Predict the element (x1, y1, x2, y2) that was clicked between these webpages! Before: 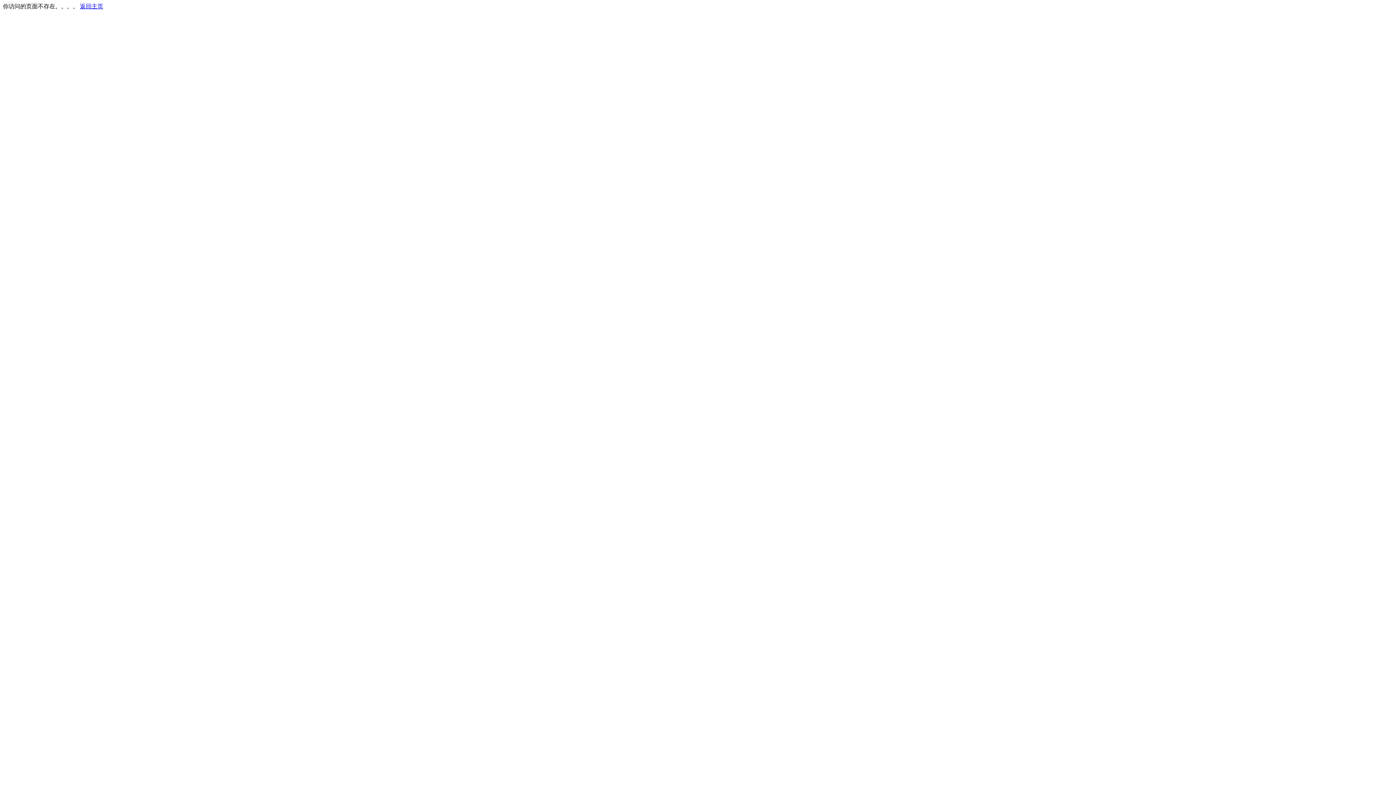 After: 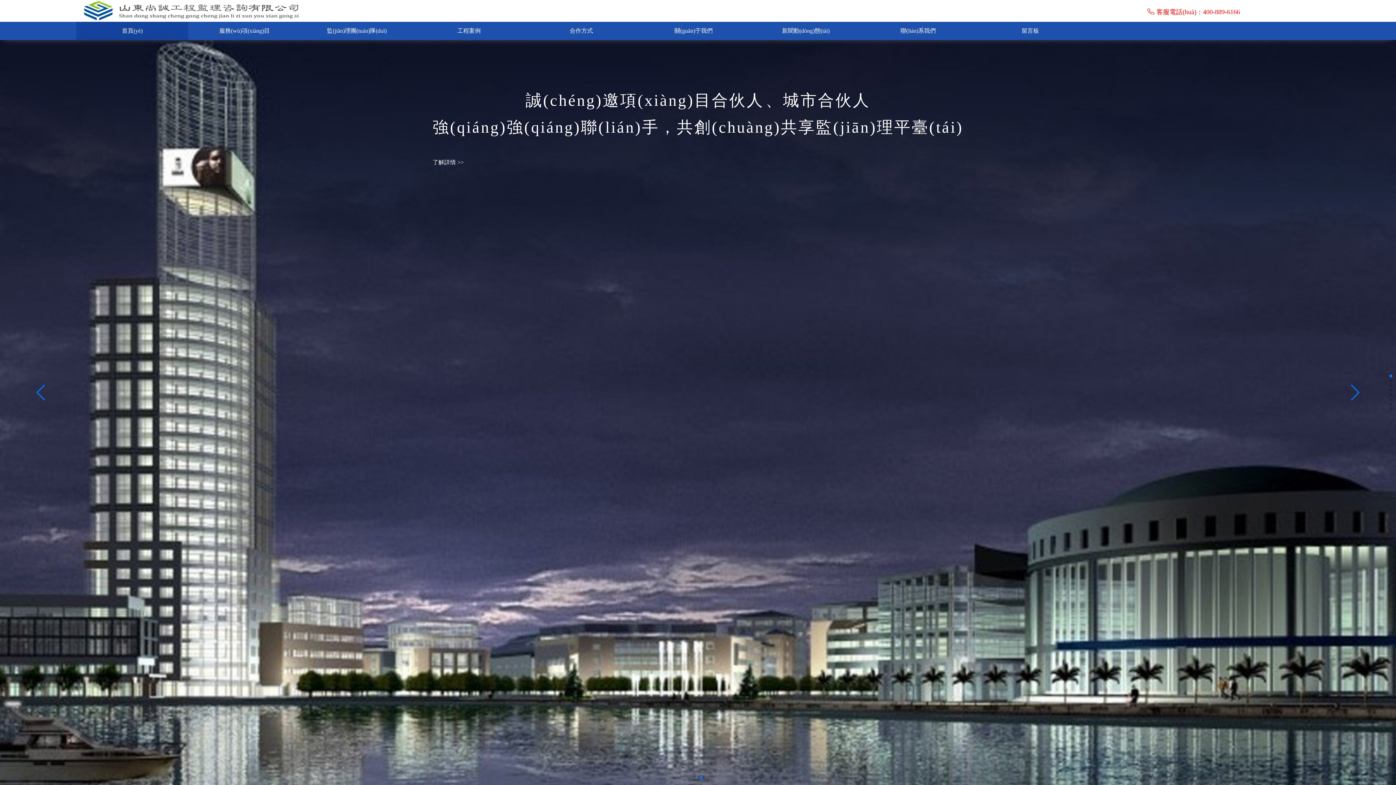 Action: bbox: (80, 3, 103, 9) label: 返回主页